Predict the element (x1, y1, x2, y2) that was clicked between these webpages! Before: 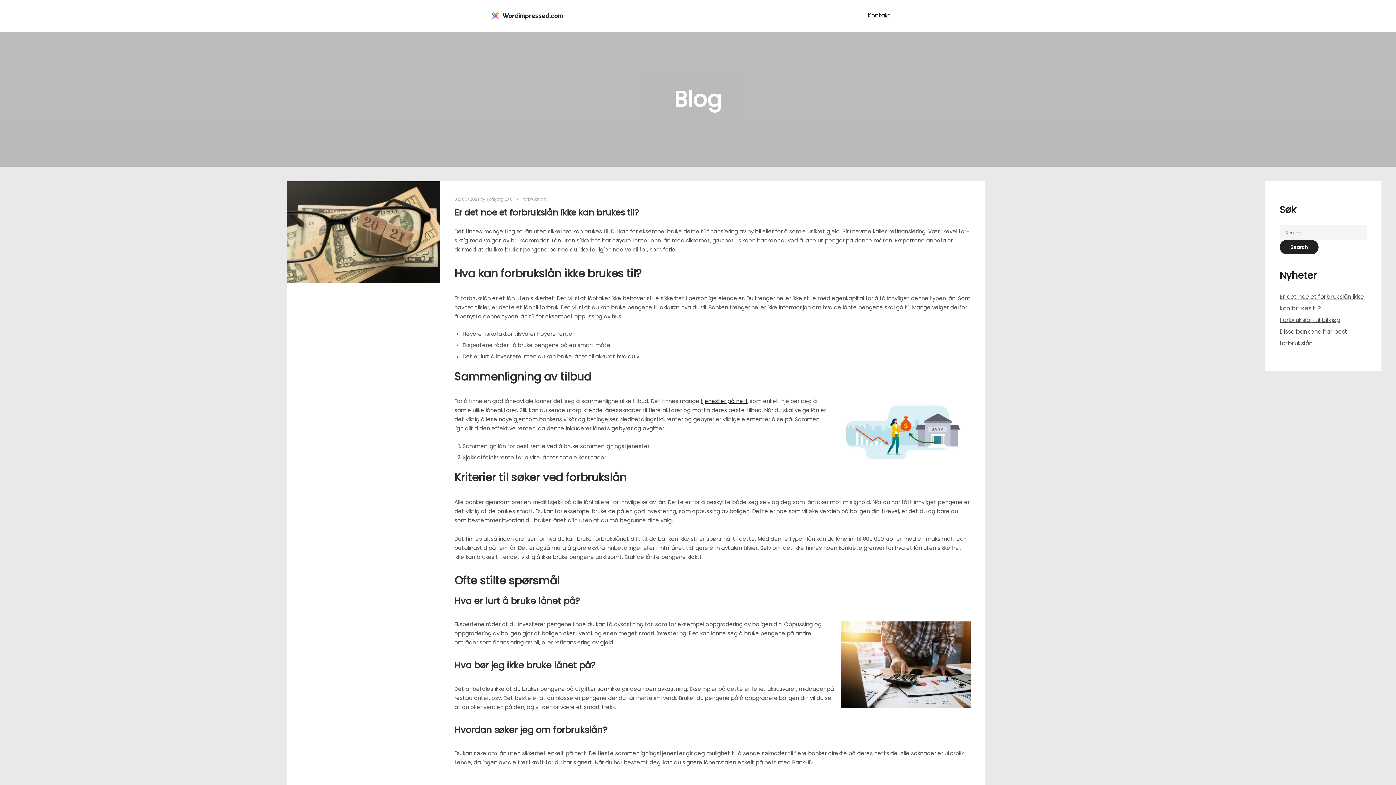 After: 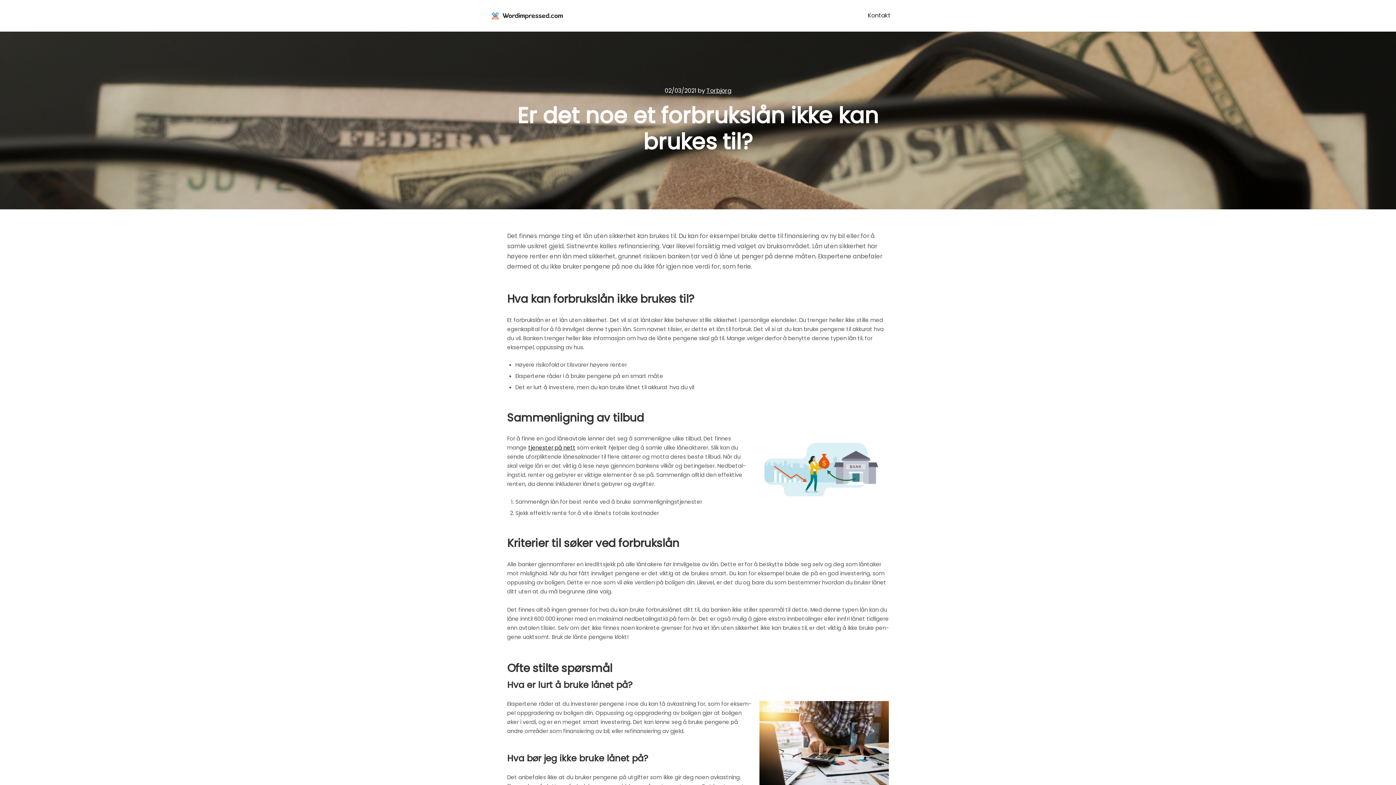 Action: label: Er det noe et forbrukslån ikke kan brukes til? bbox: (454, 206, 638, 218)